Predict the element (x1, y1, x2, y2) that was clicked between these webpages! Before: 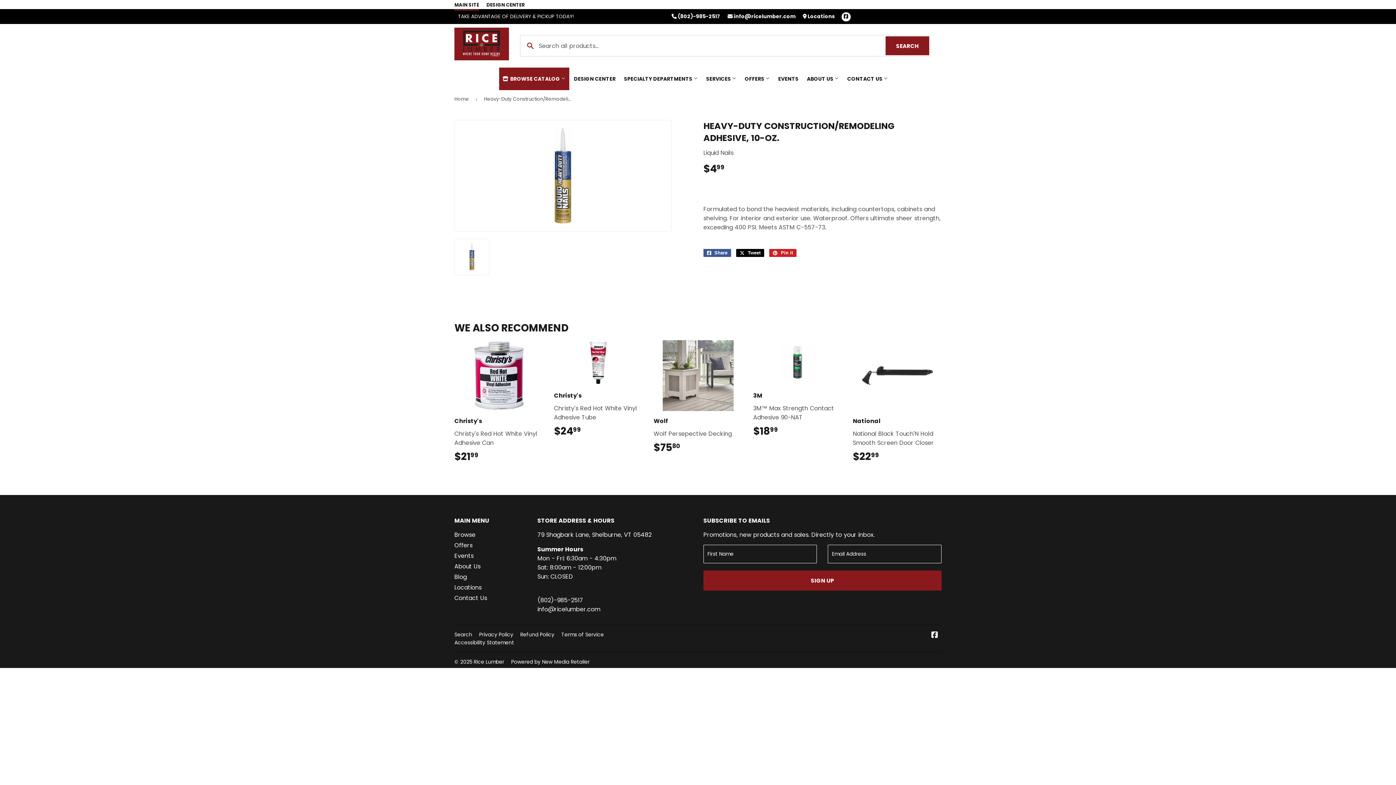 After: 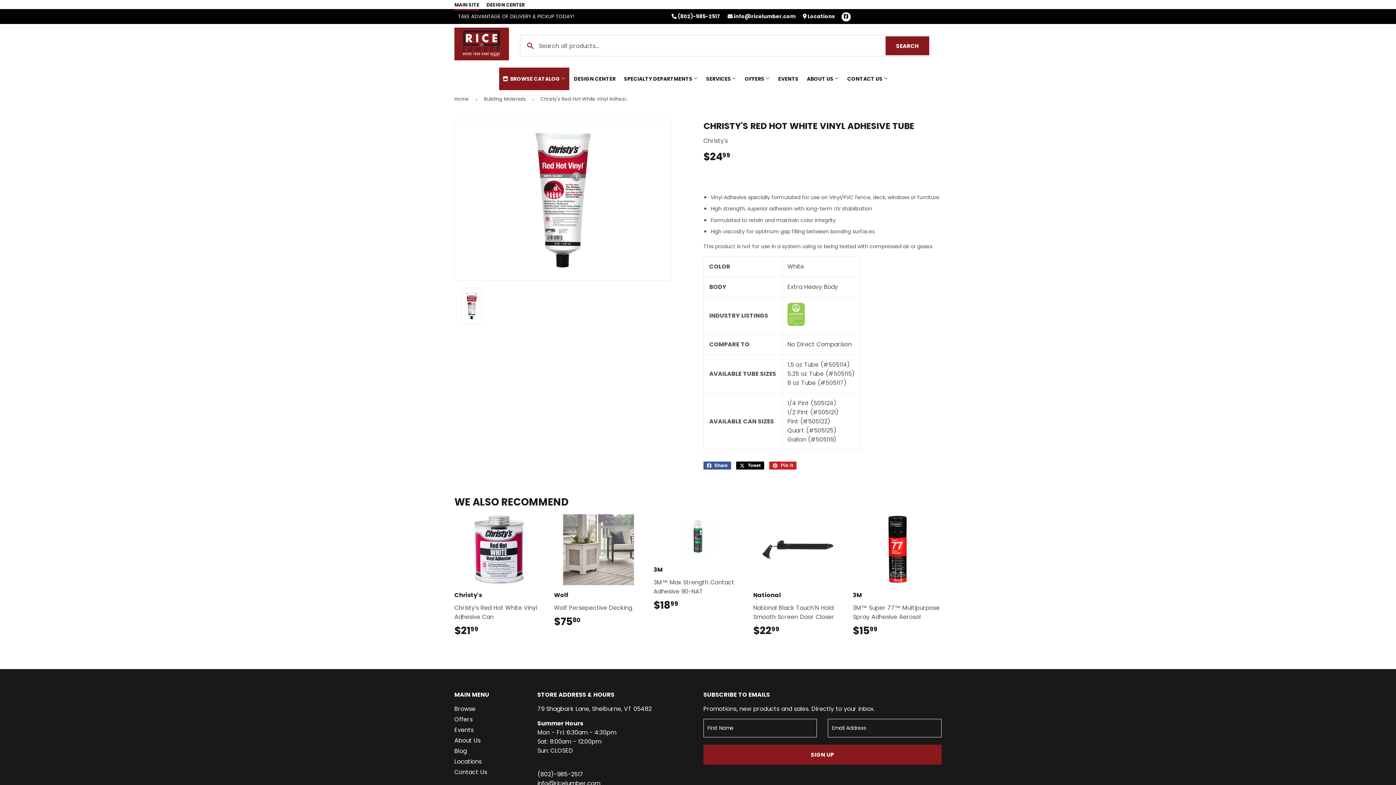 Action: label: Christy's

Christy's Red Hot White Vinyl Adhesive Tube

$2499
$24.99 bbox: (554, 340, 642, 437)